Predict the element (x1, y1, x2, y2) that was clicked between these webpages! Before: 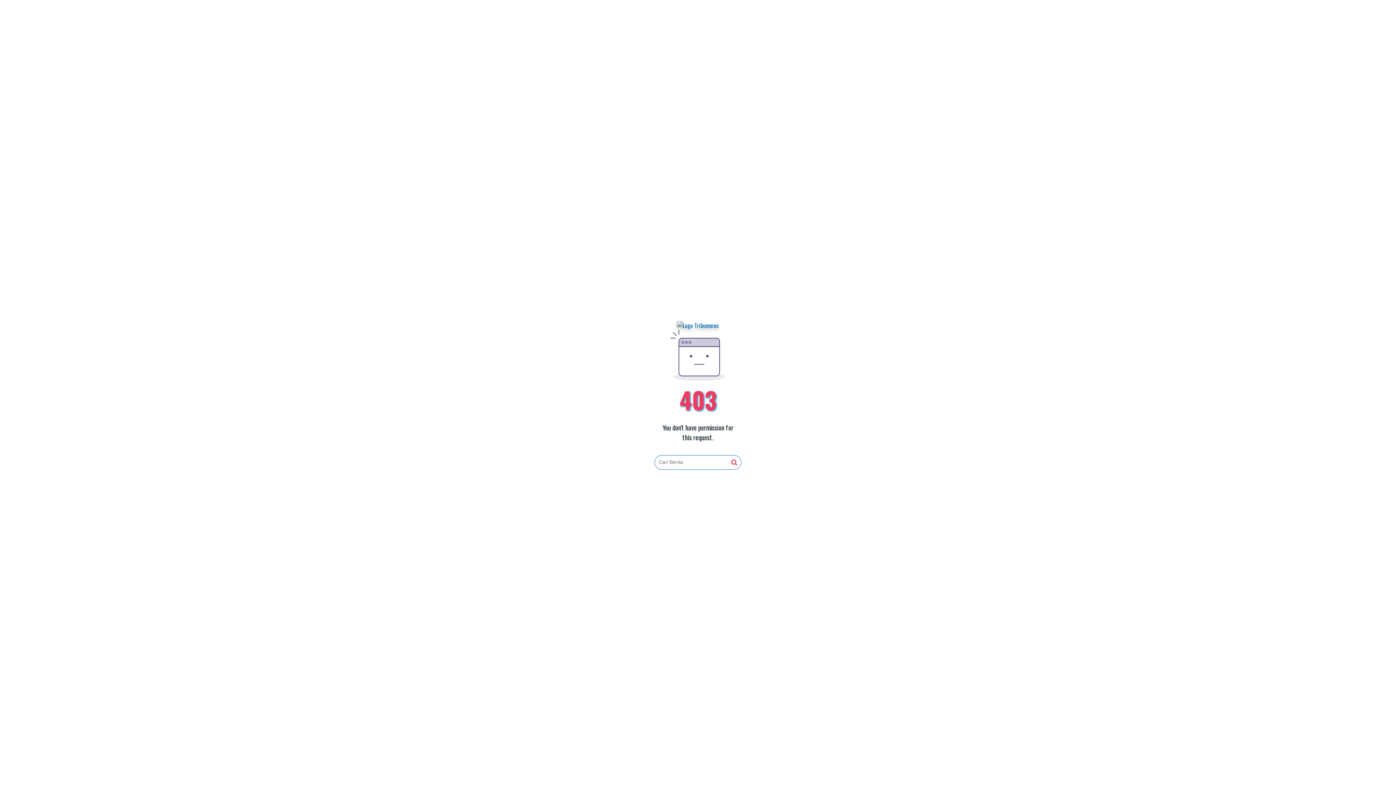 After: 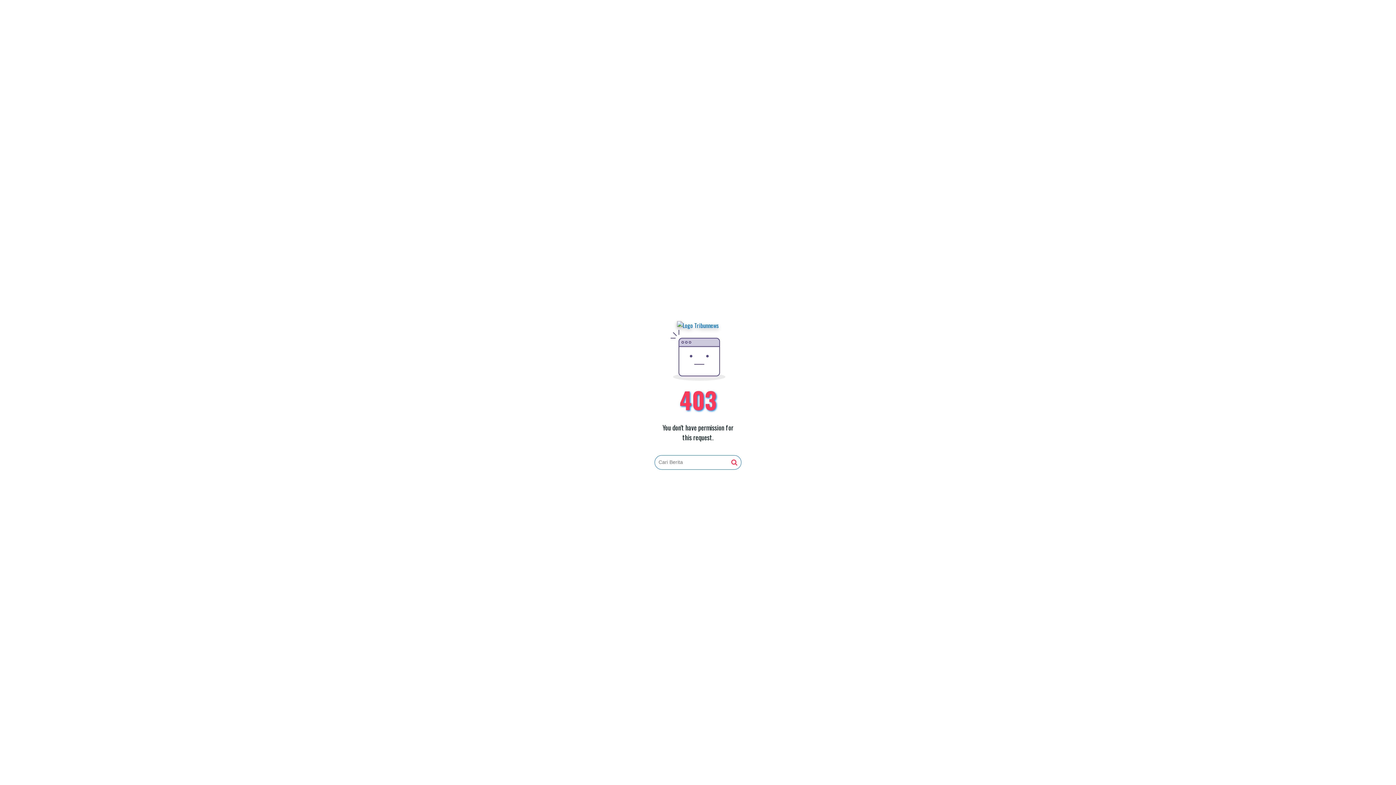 Action: bbox: (677, 321, 719, 330)